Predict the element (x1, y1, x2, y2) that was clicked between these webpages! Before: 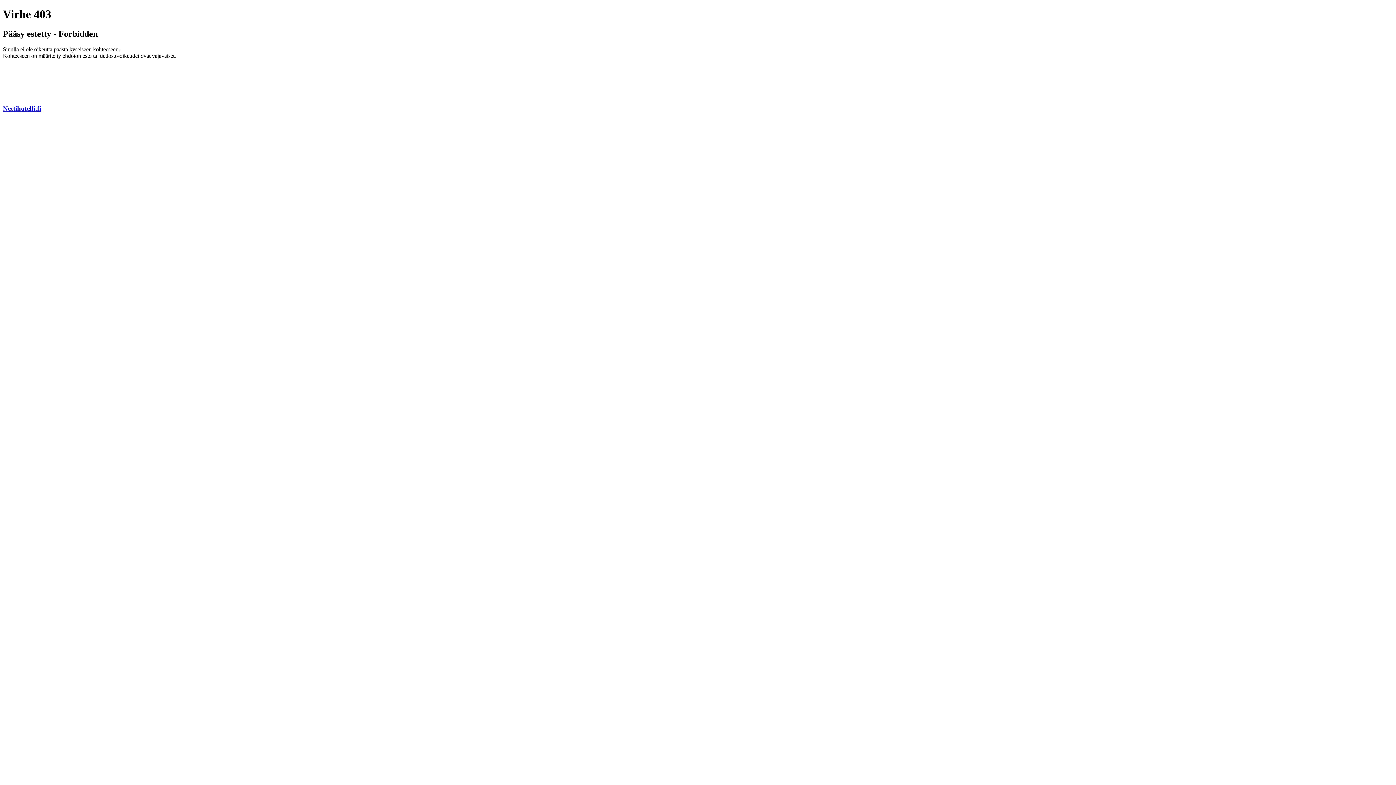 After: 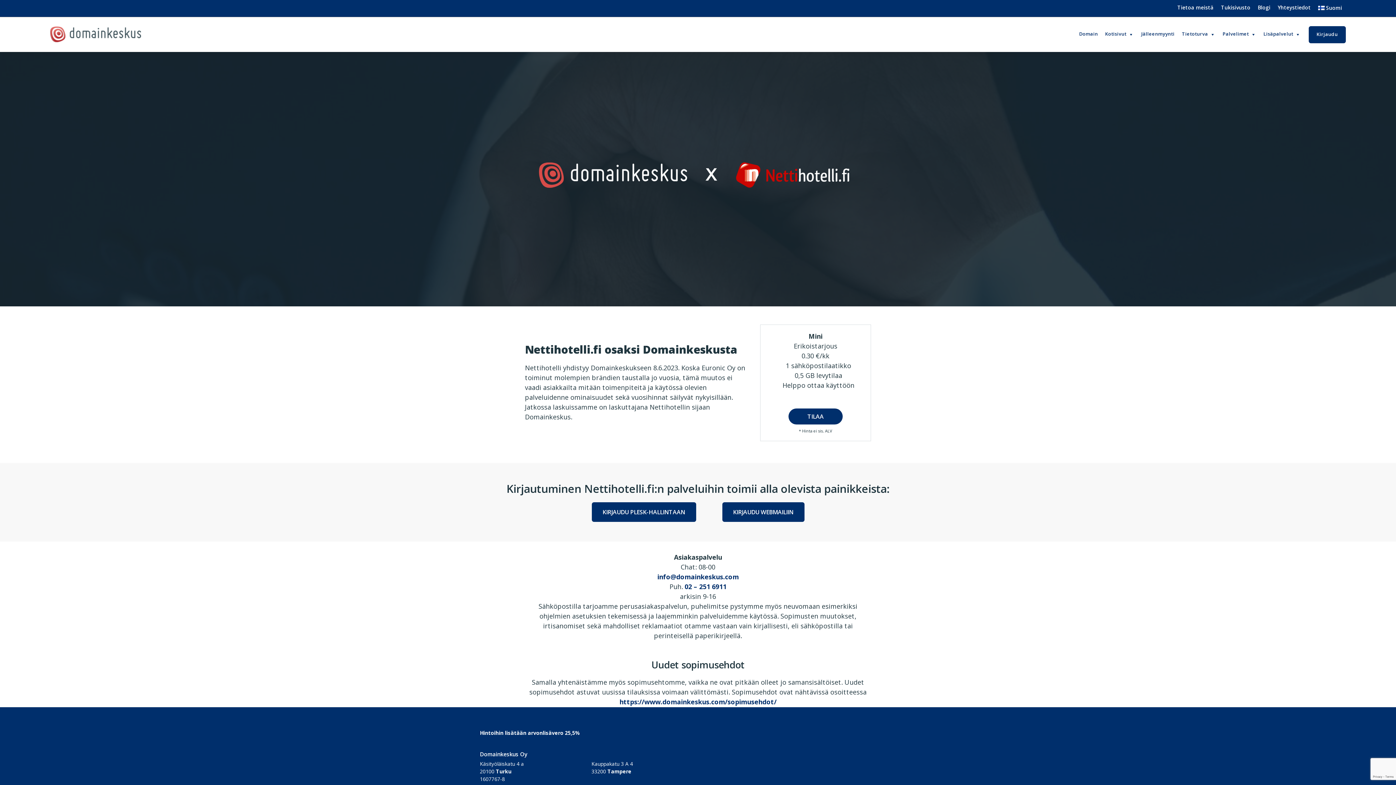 Action: label: Nettihotelli.fi bbox: (2, 104, 41, 112)